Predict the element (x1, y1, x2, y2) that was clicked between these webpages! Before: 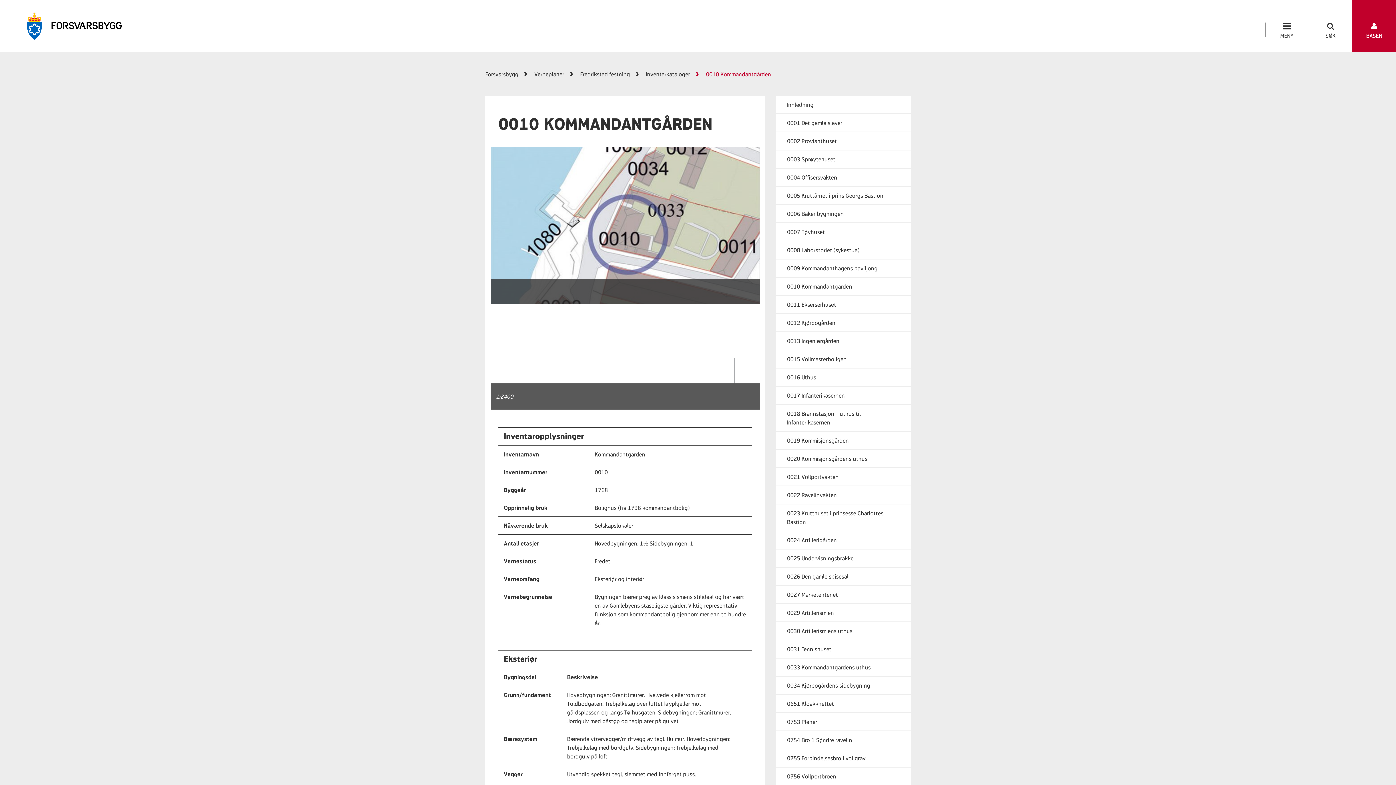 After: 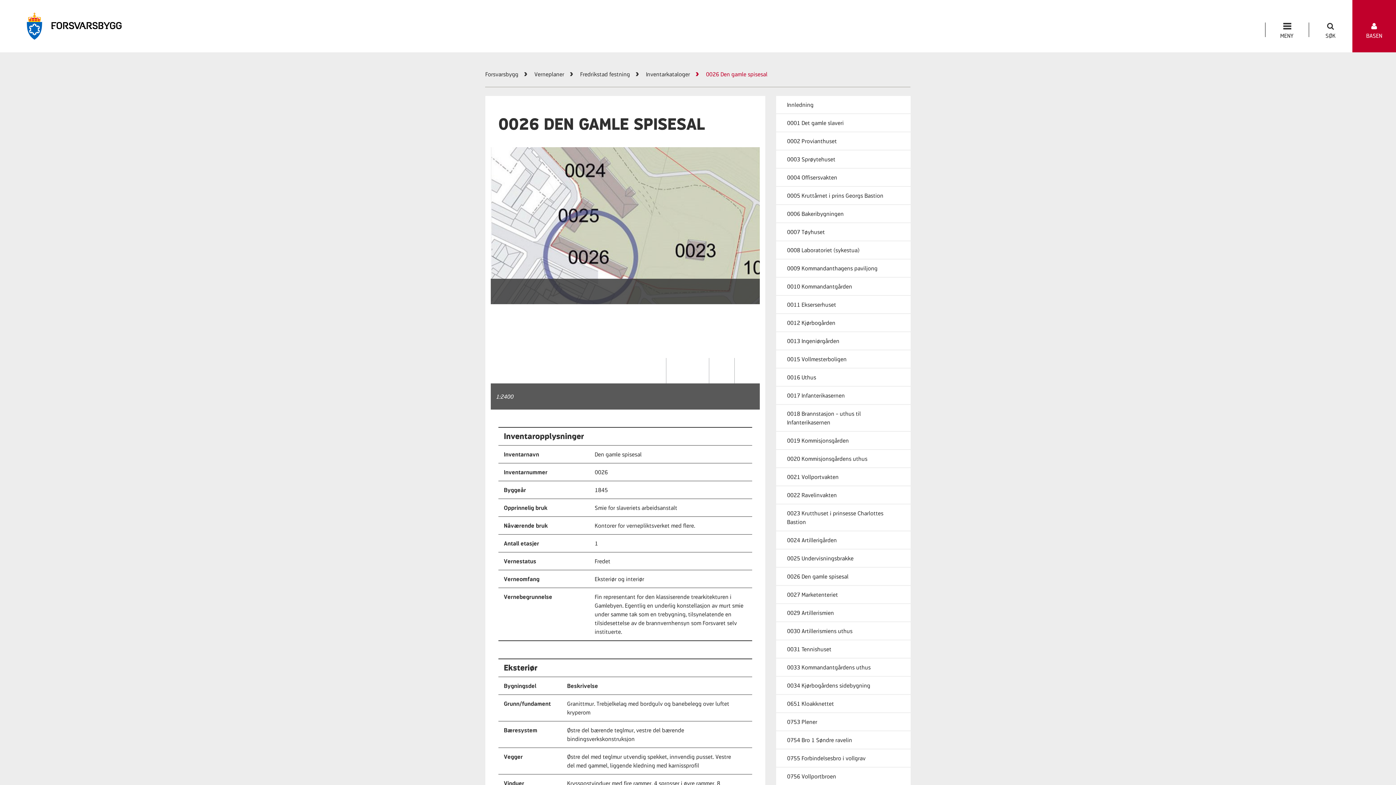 Action: bbox: (787, 573, 848, 580) label: 0026 Den gamle spisesal